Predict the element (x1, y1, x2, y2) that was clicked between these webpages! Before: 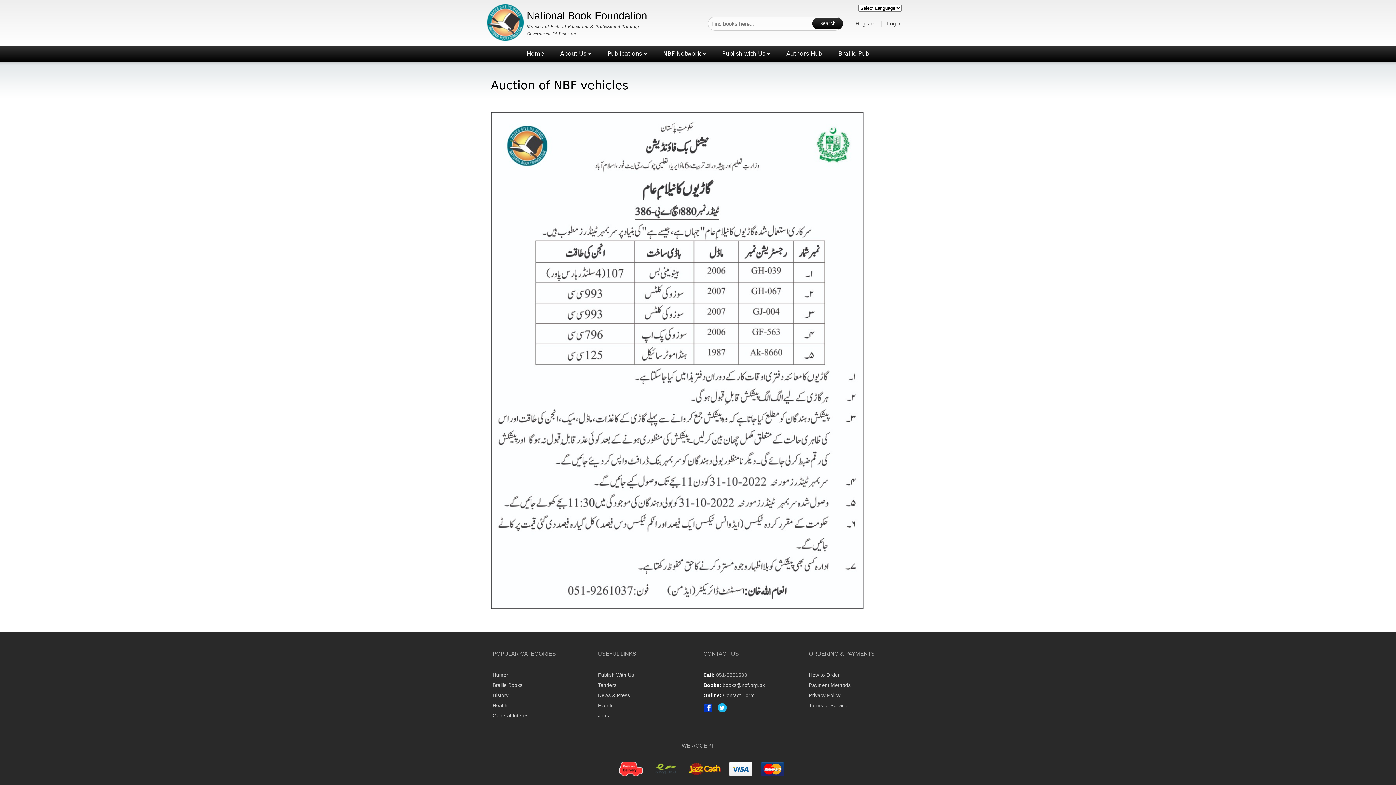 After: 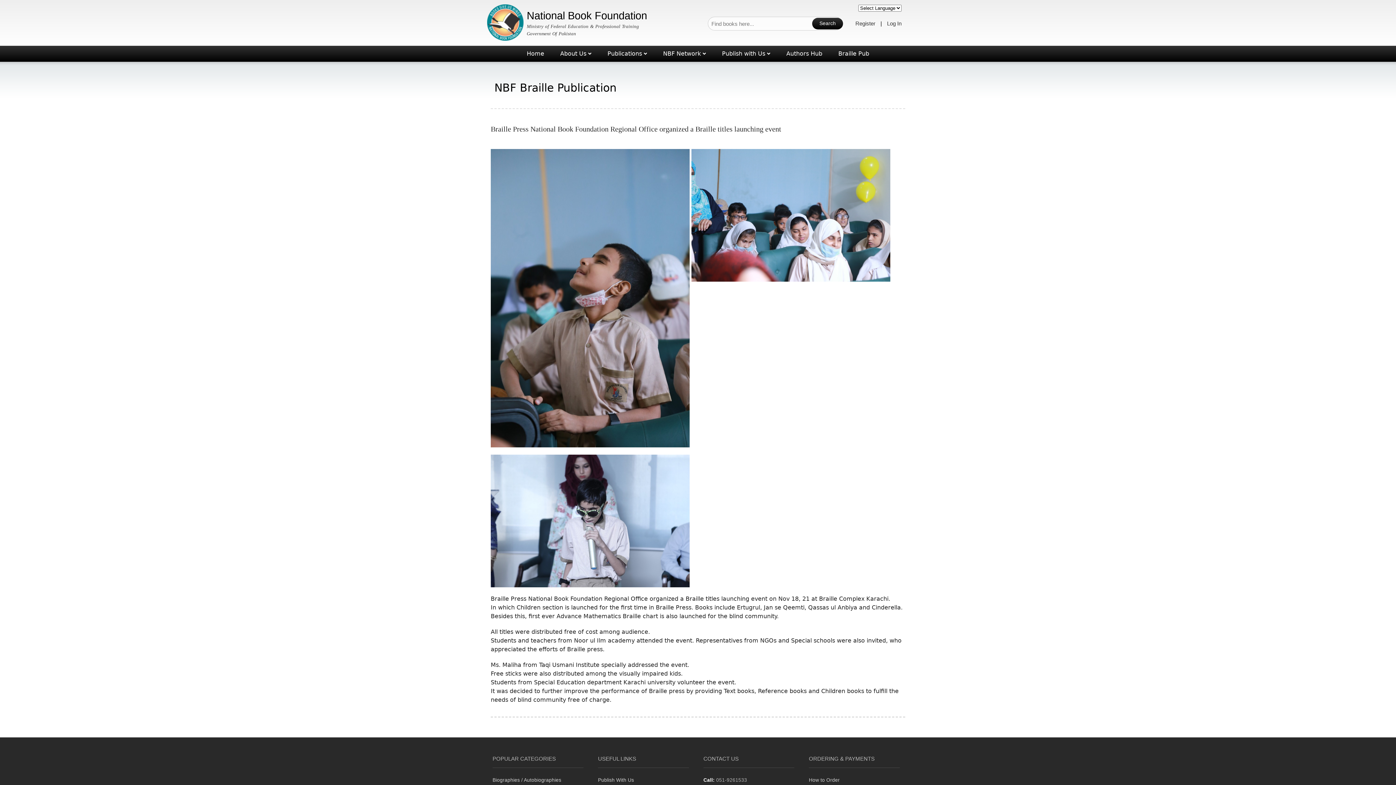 Action: bbox: (830, 45, 877, 61) label: Braille Pub